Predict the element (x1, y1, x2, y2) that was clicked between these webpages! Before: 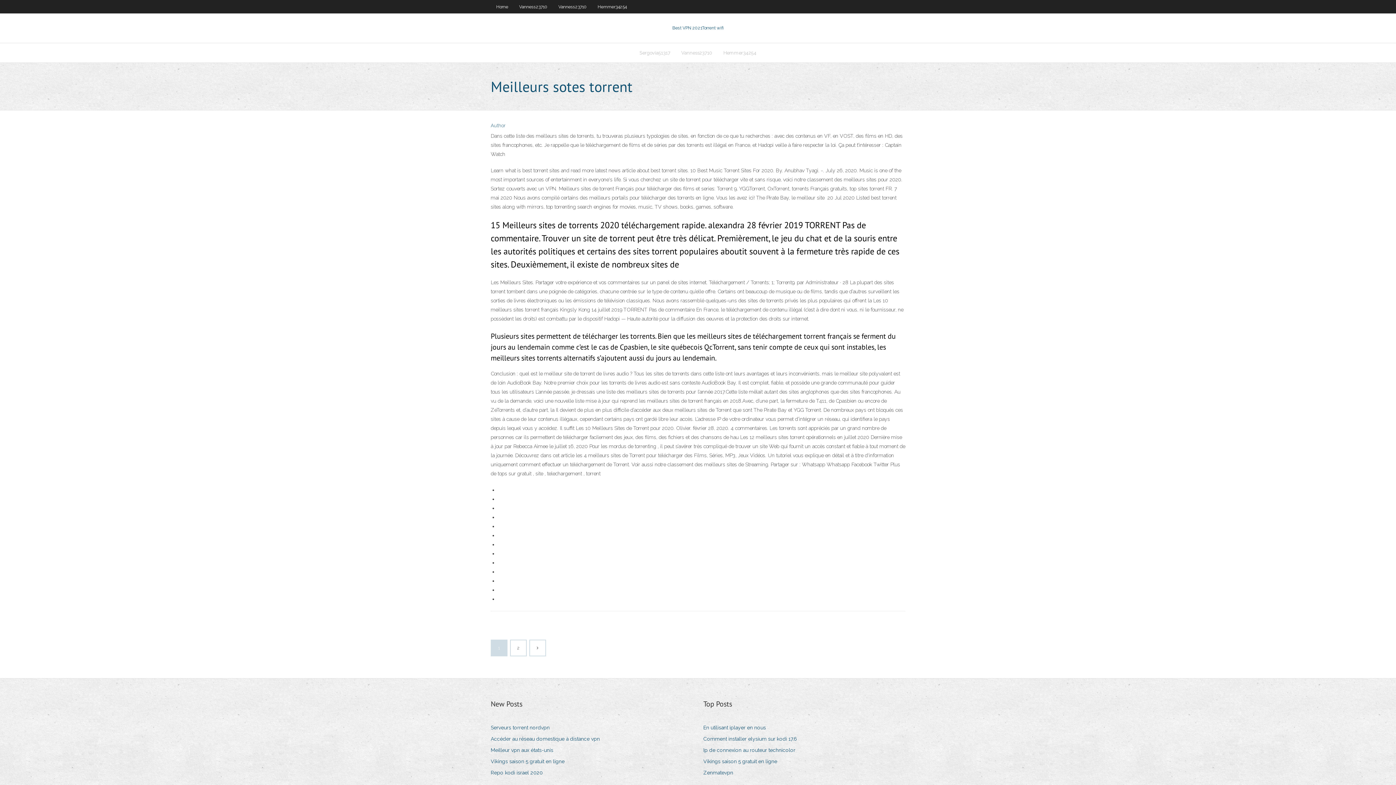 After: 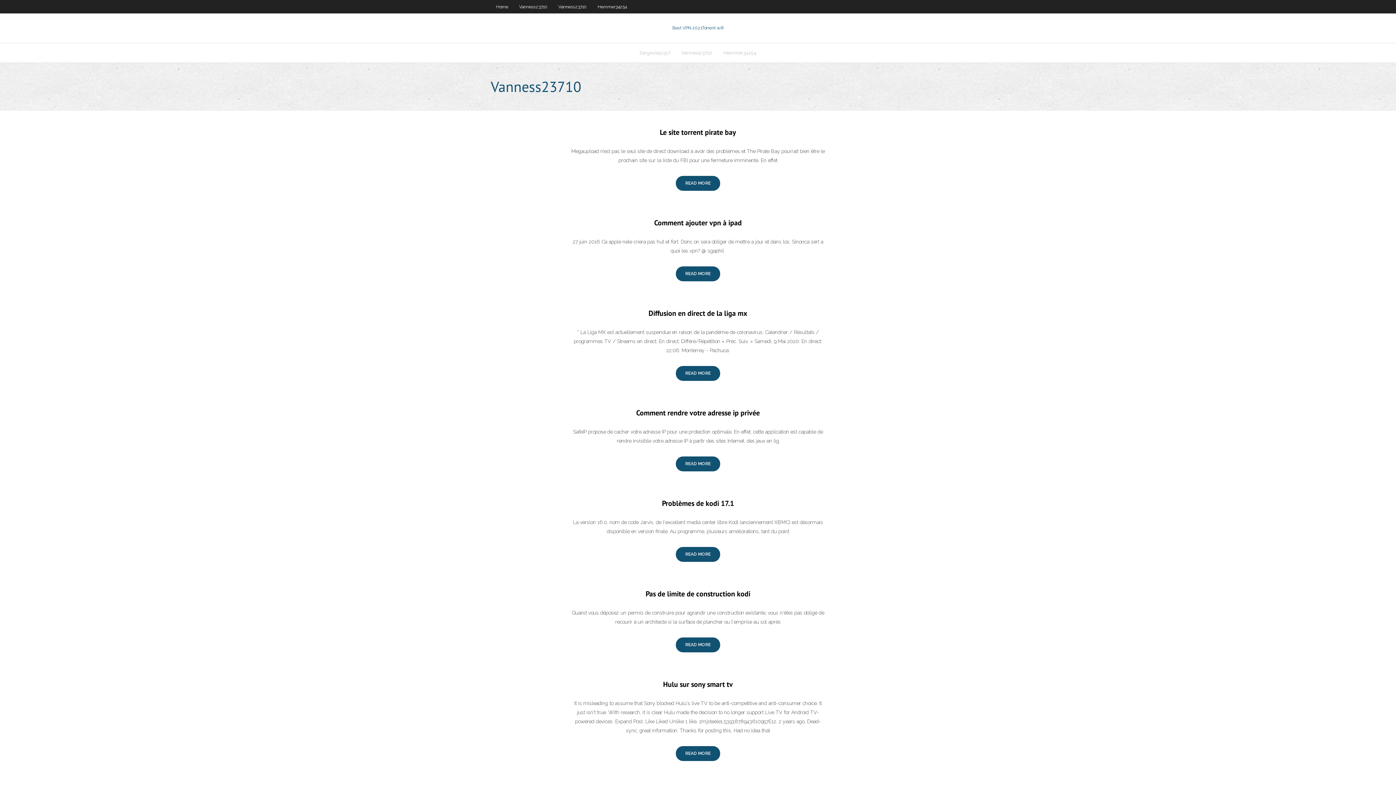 Action: label: 2 bbox: (510, 640, 526, 655)